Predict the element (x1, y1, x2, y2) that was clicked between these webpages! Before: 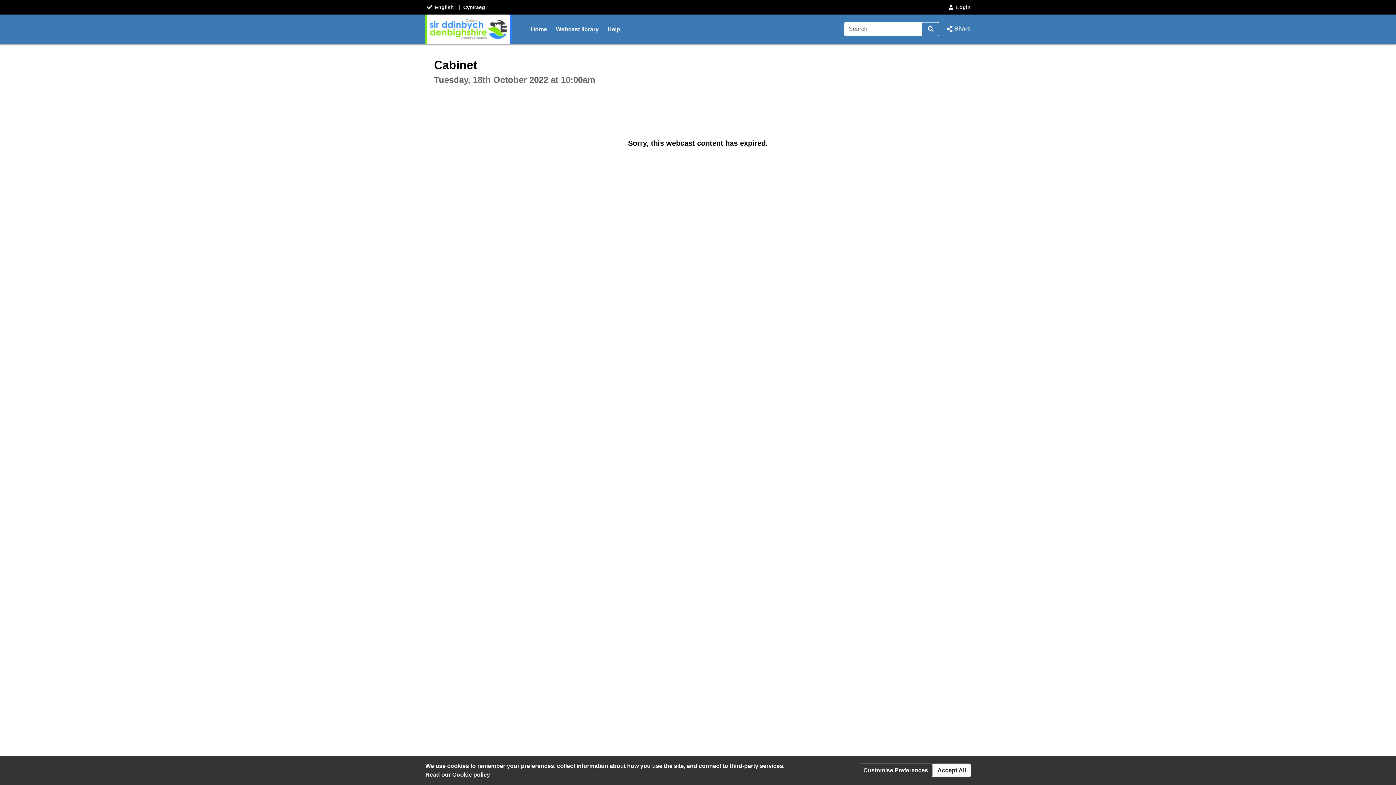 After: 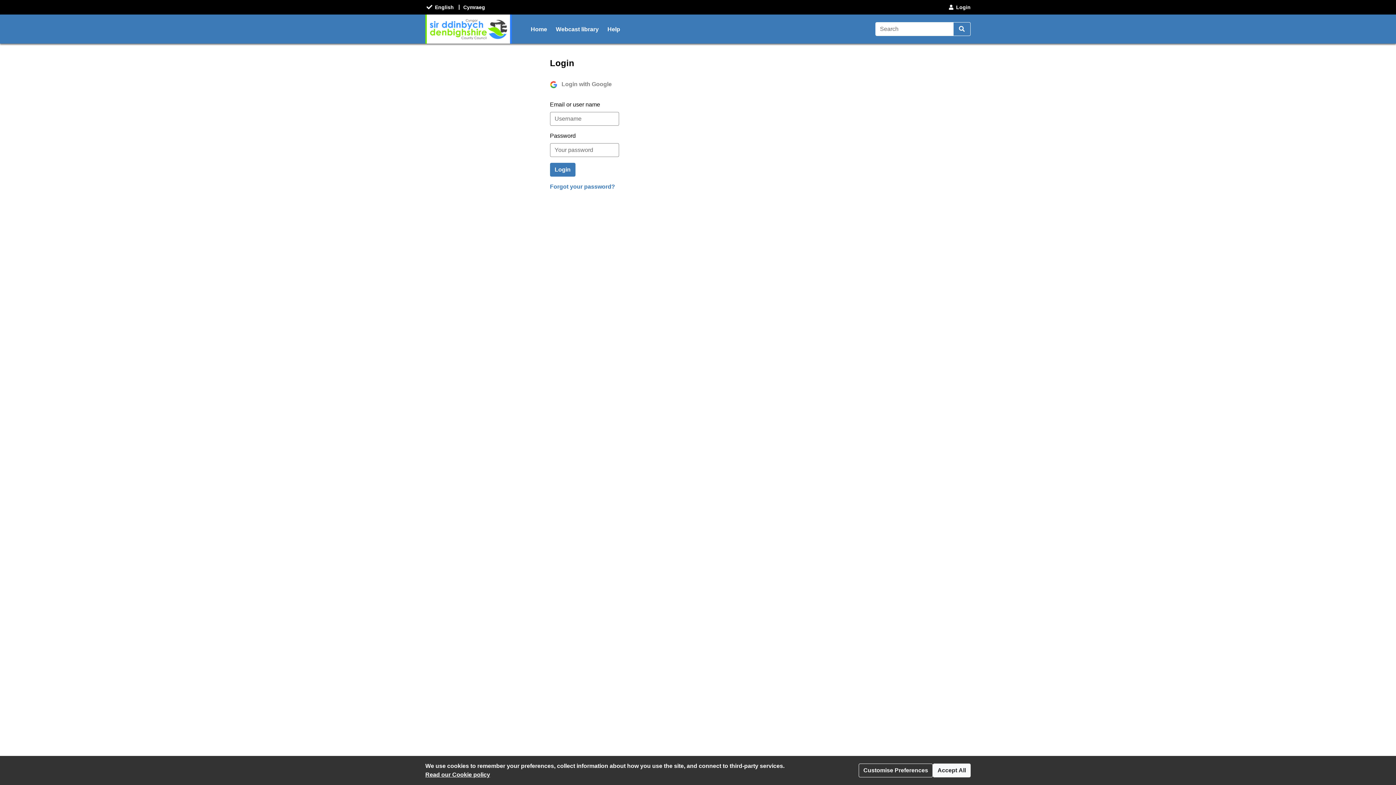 Action: label: Login bbox: (947, 4, 970, 10)